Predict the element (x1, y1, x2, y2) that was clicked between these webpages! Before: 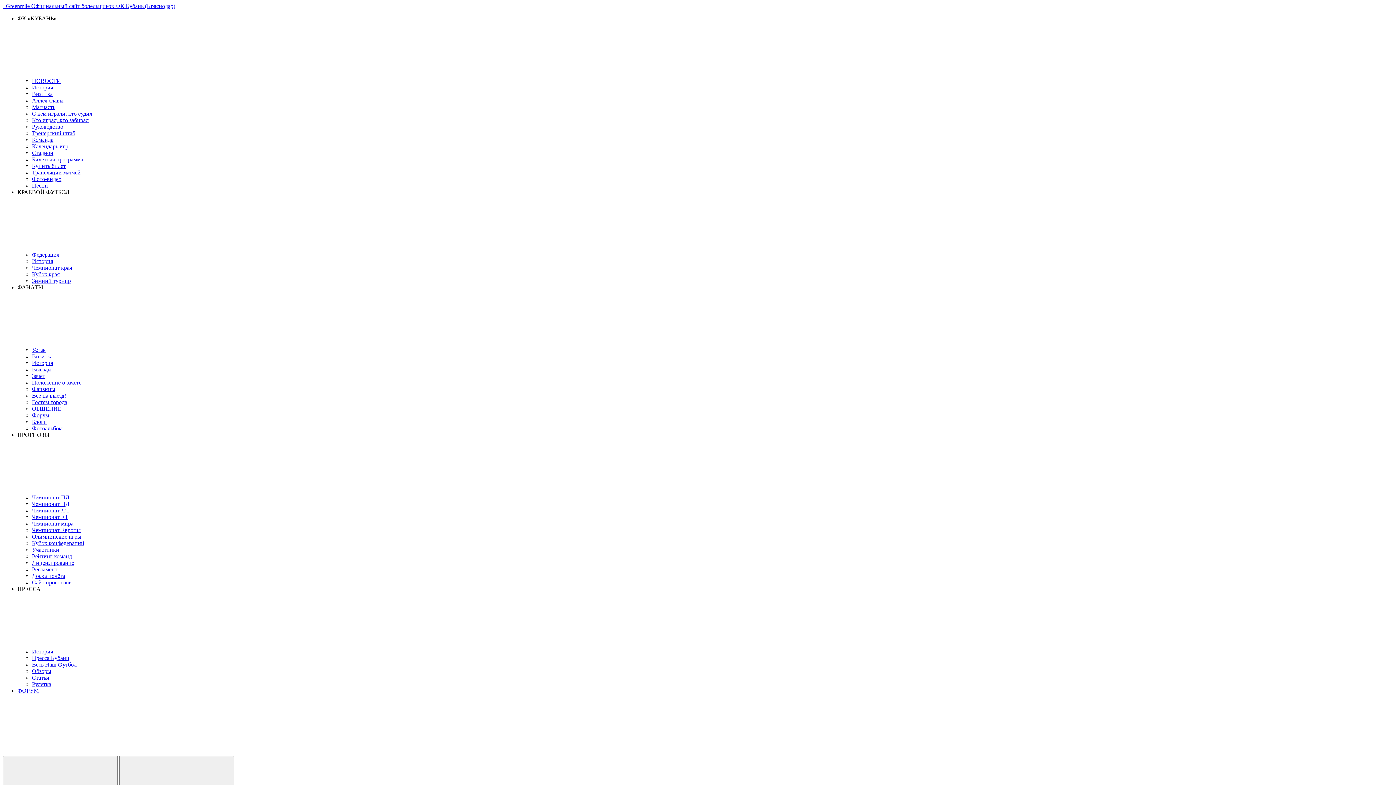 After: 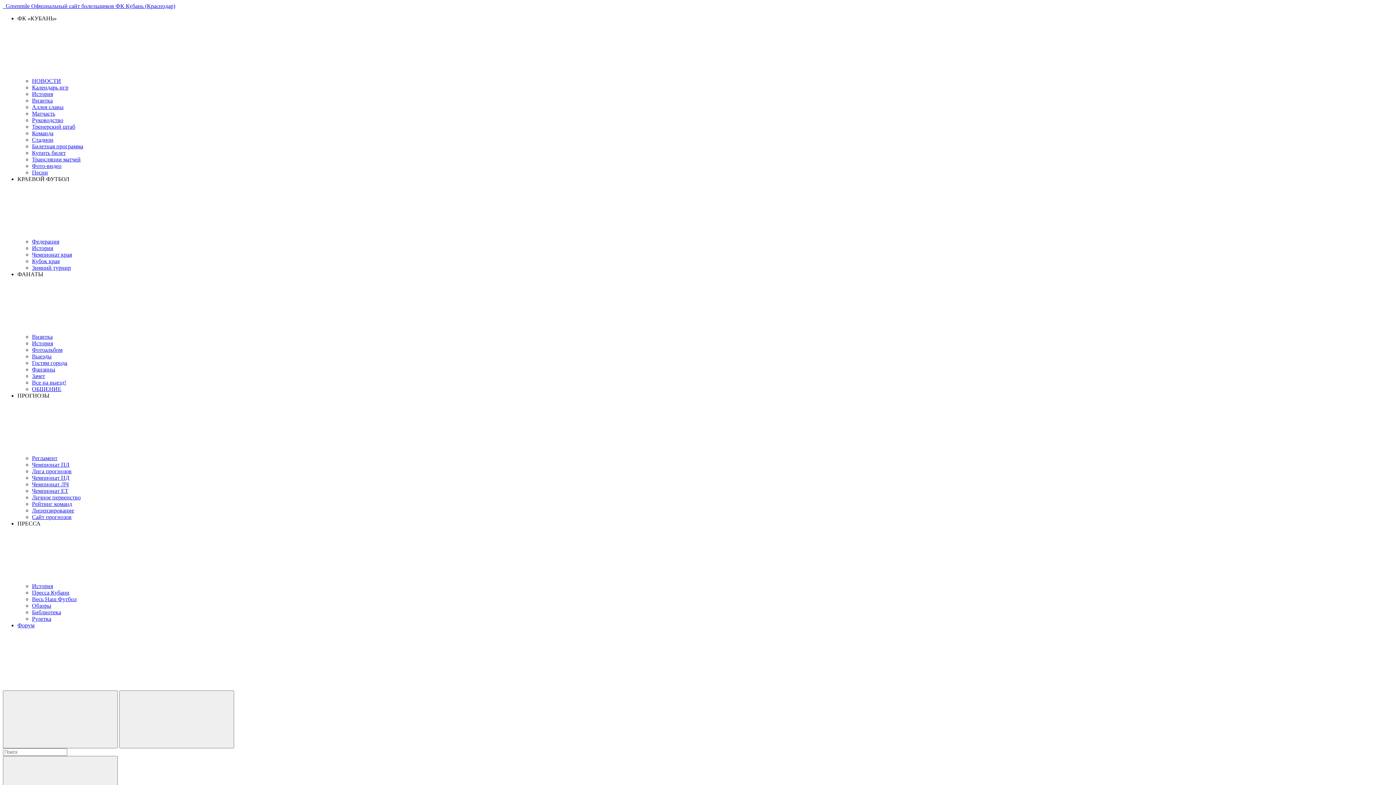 Action: bbox: (32, 674, 49, 681) label: Статьи